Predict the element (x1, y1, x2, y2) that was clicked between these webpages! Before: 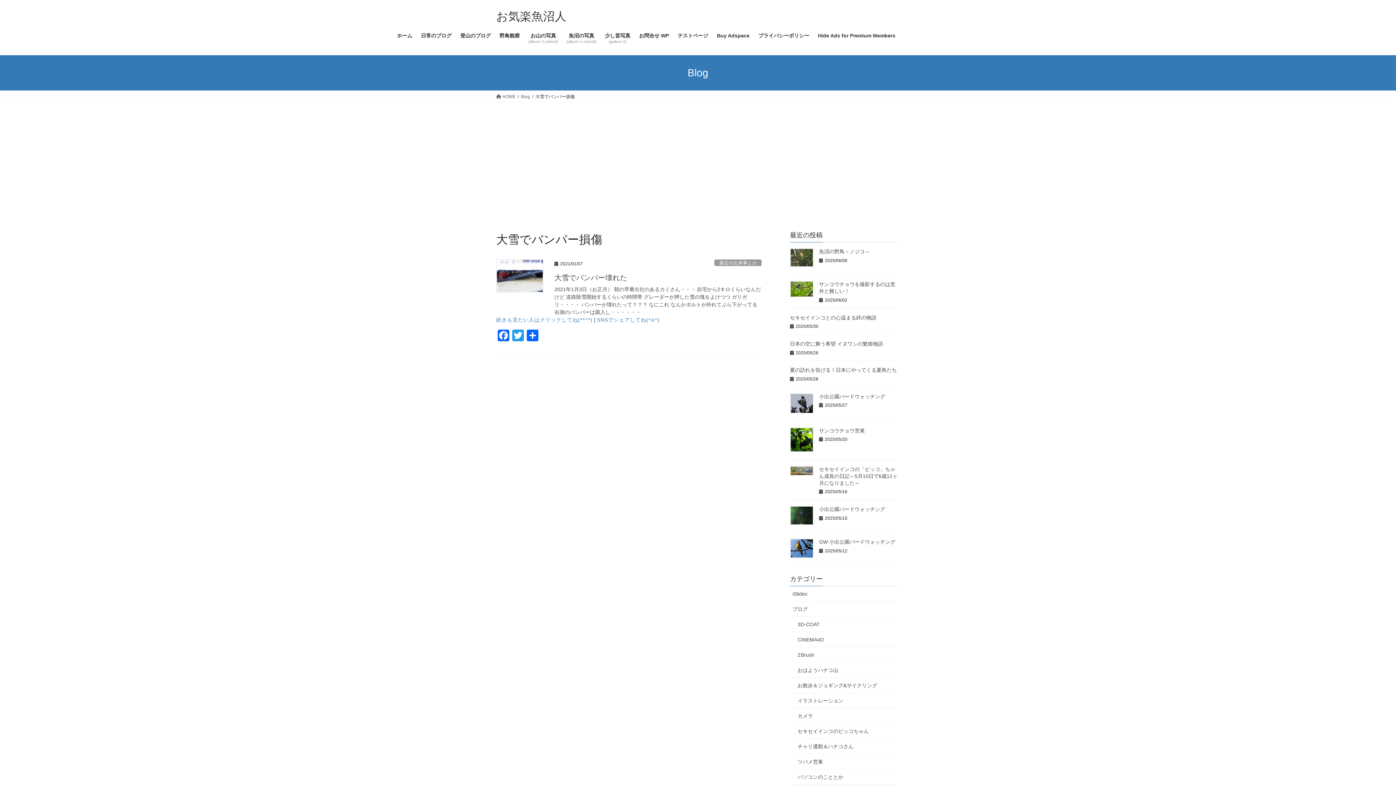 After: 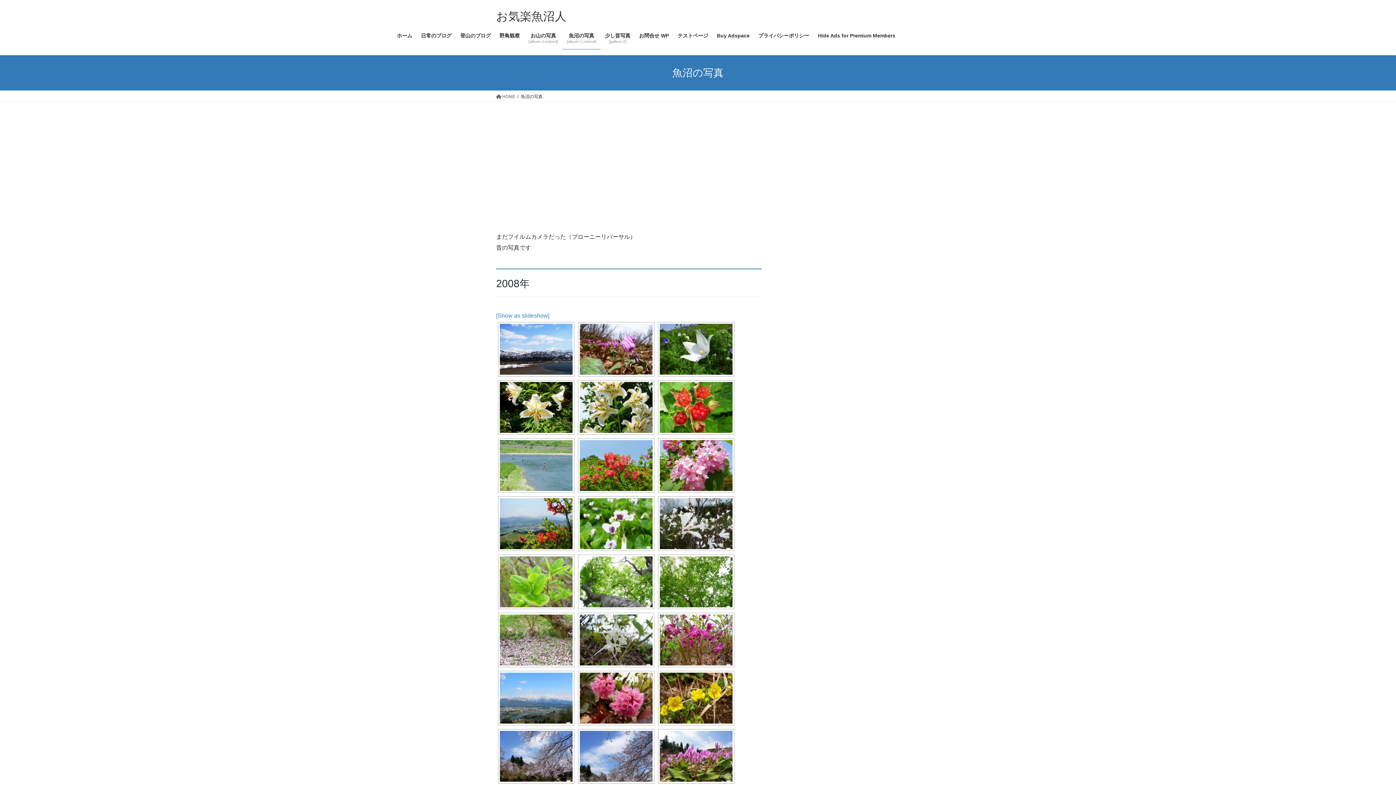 Action: bbox: (562, 27, 600, 49) label: 魚沼の写真
[album=1,extend]